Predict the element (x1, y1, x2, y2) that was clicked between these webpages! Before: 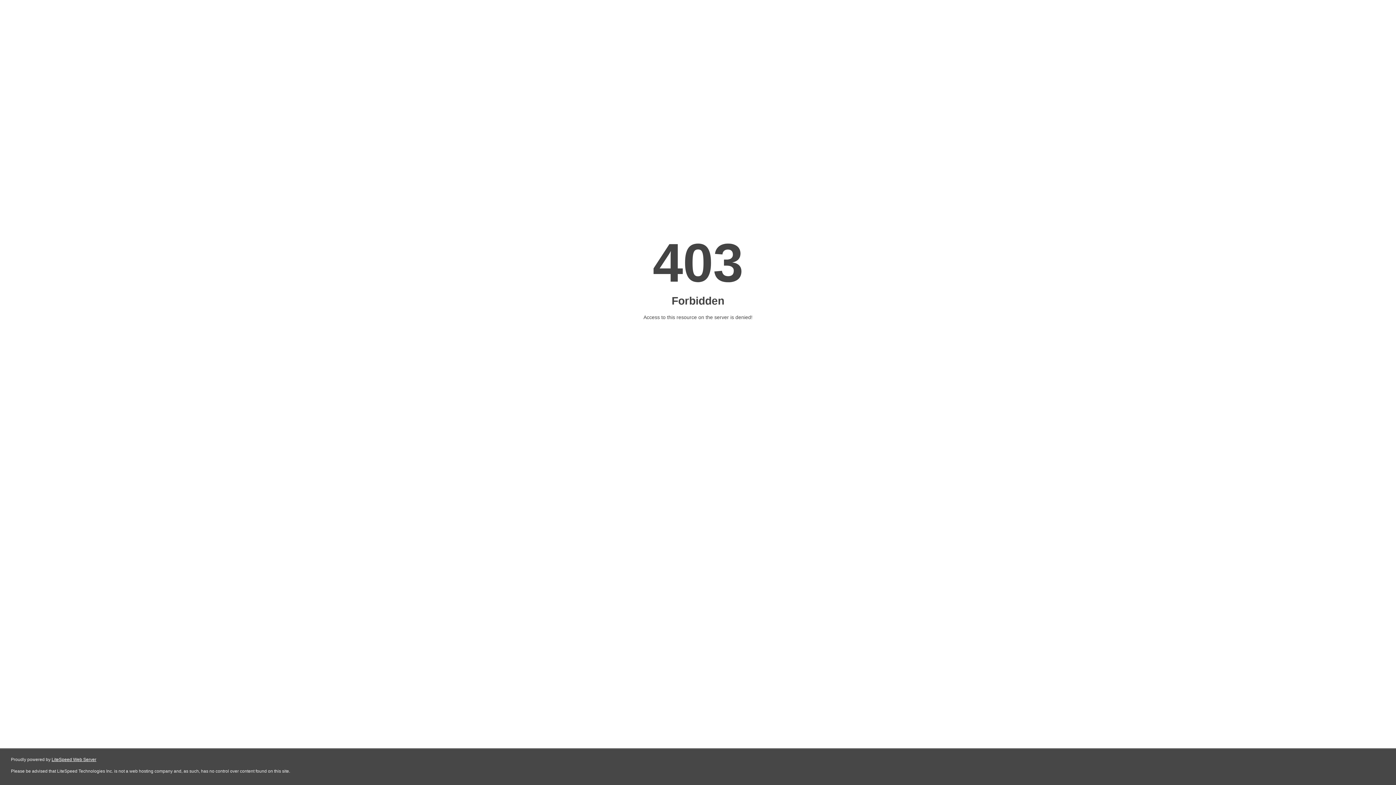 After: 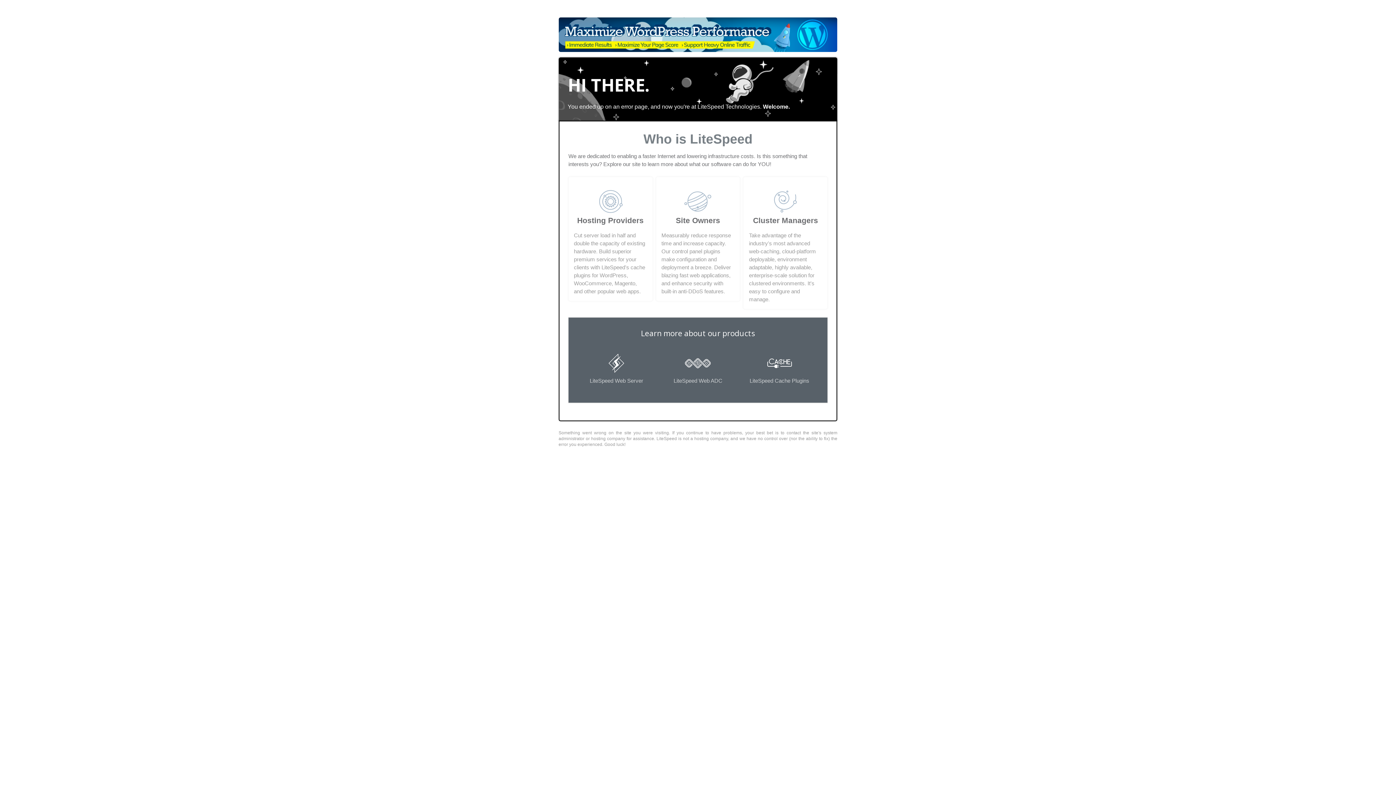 Action: label: LiteSpeed Web Server bbox: (51, 757, 96, 762)